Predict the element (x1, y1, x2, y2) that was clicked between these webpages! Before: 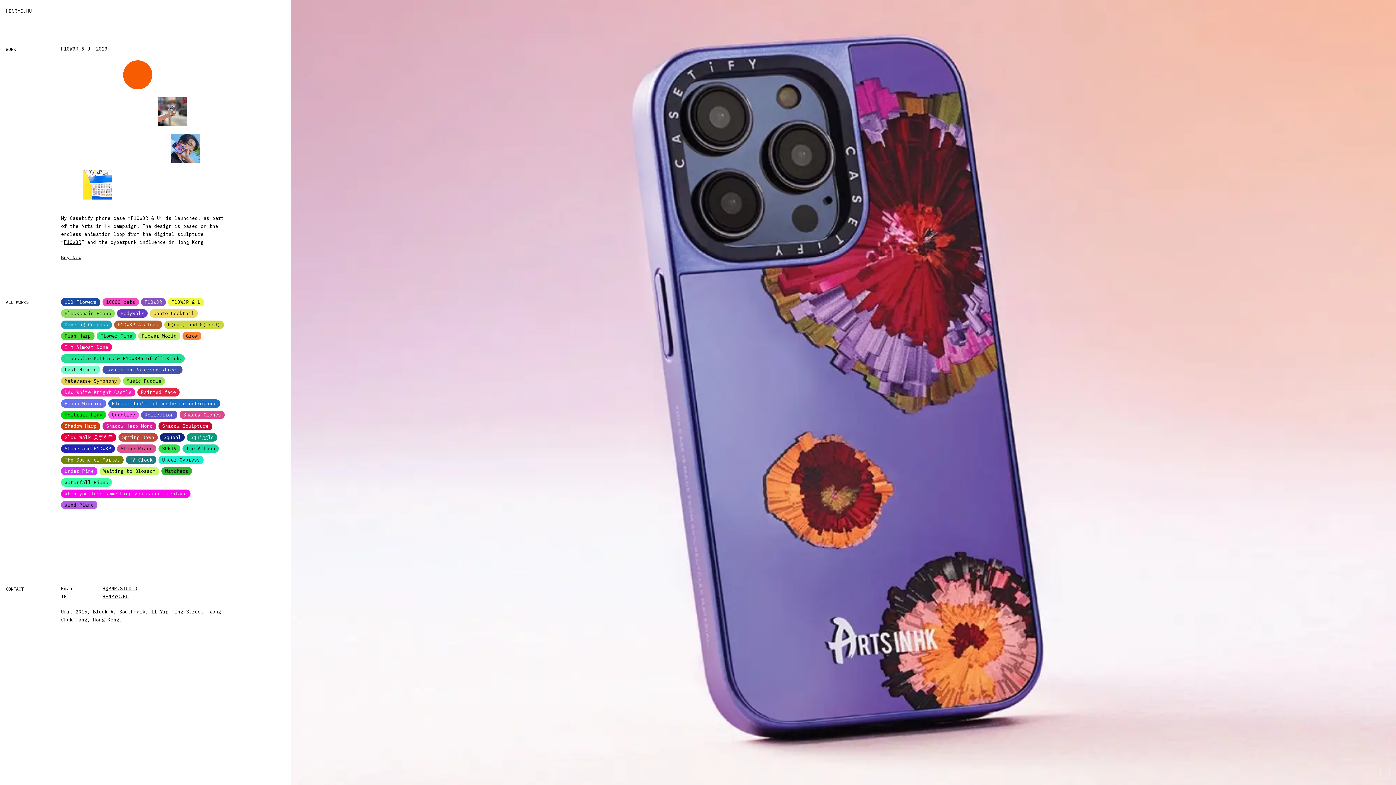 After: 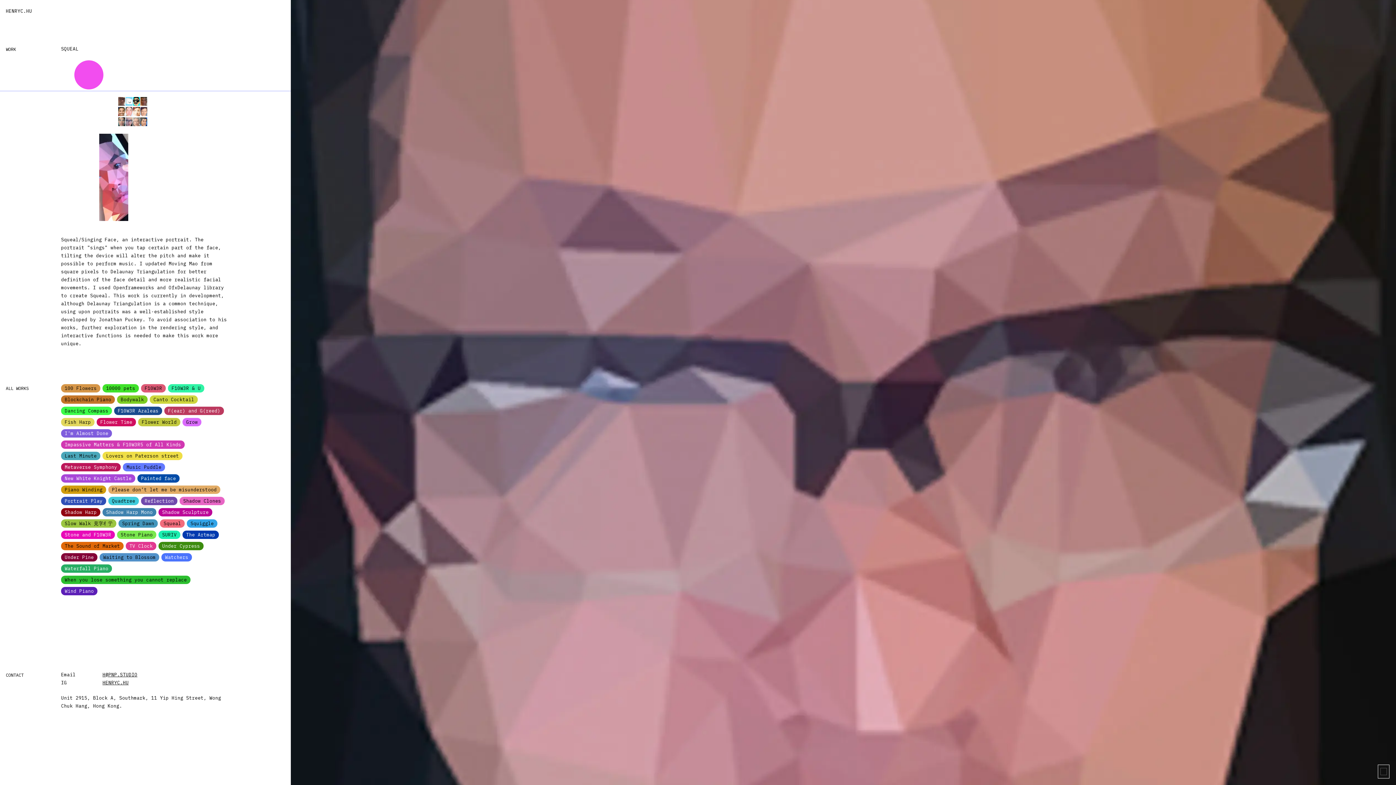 Action: bbox: (160, 433, 184, 441) label: Squeal